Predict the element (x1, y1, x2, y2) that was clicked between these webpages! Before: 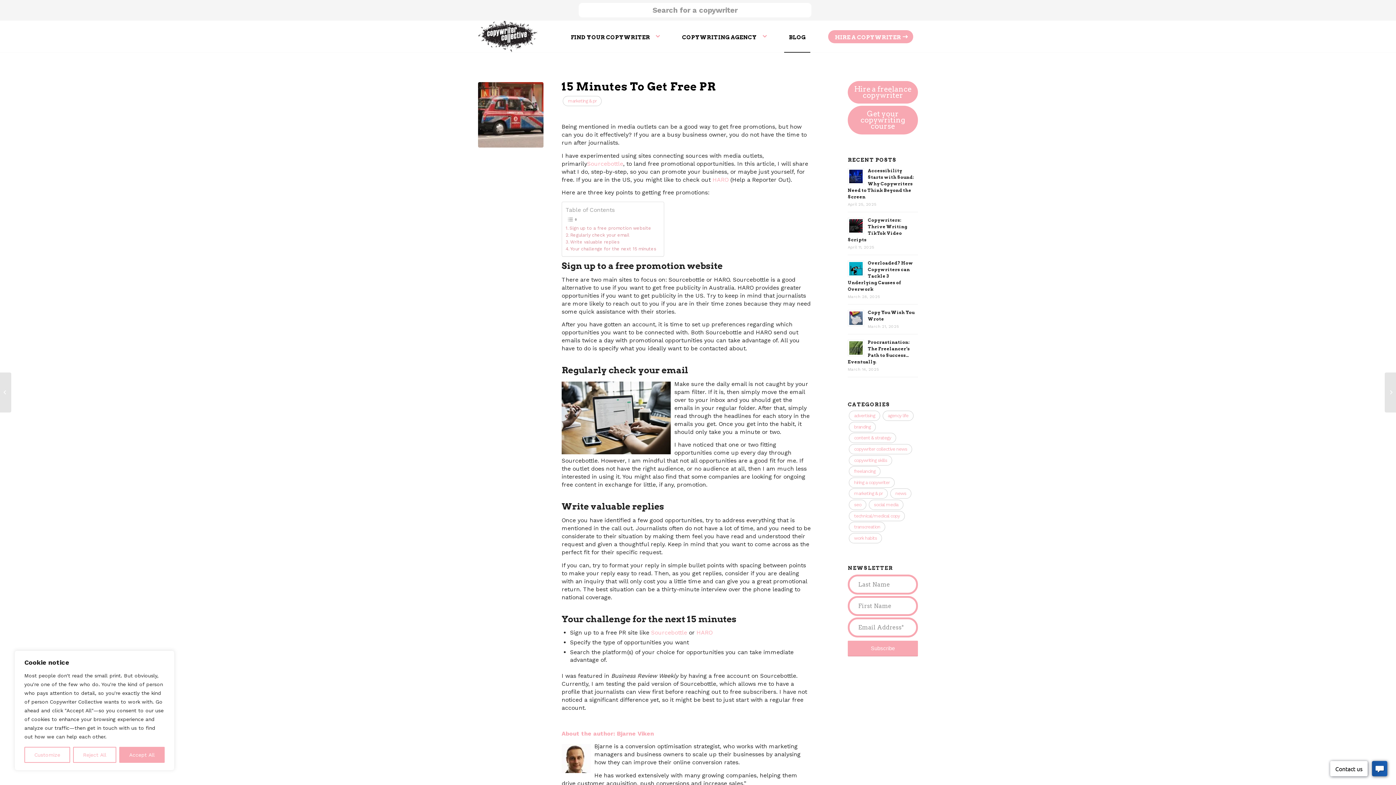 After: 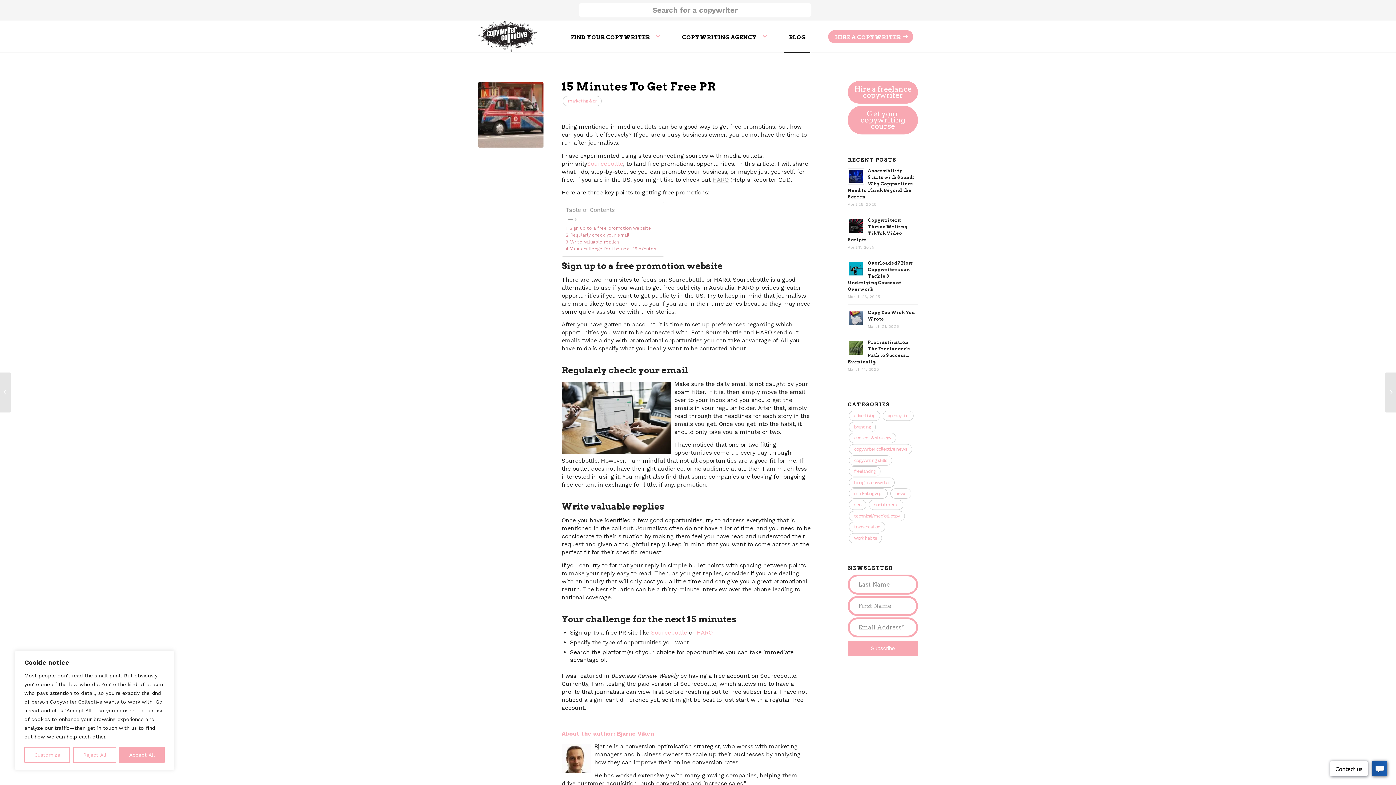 Action: label: HARO bbox: (712, 176, 728, 183)